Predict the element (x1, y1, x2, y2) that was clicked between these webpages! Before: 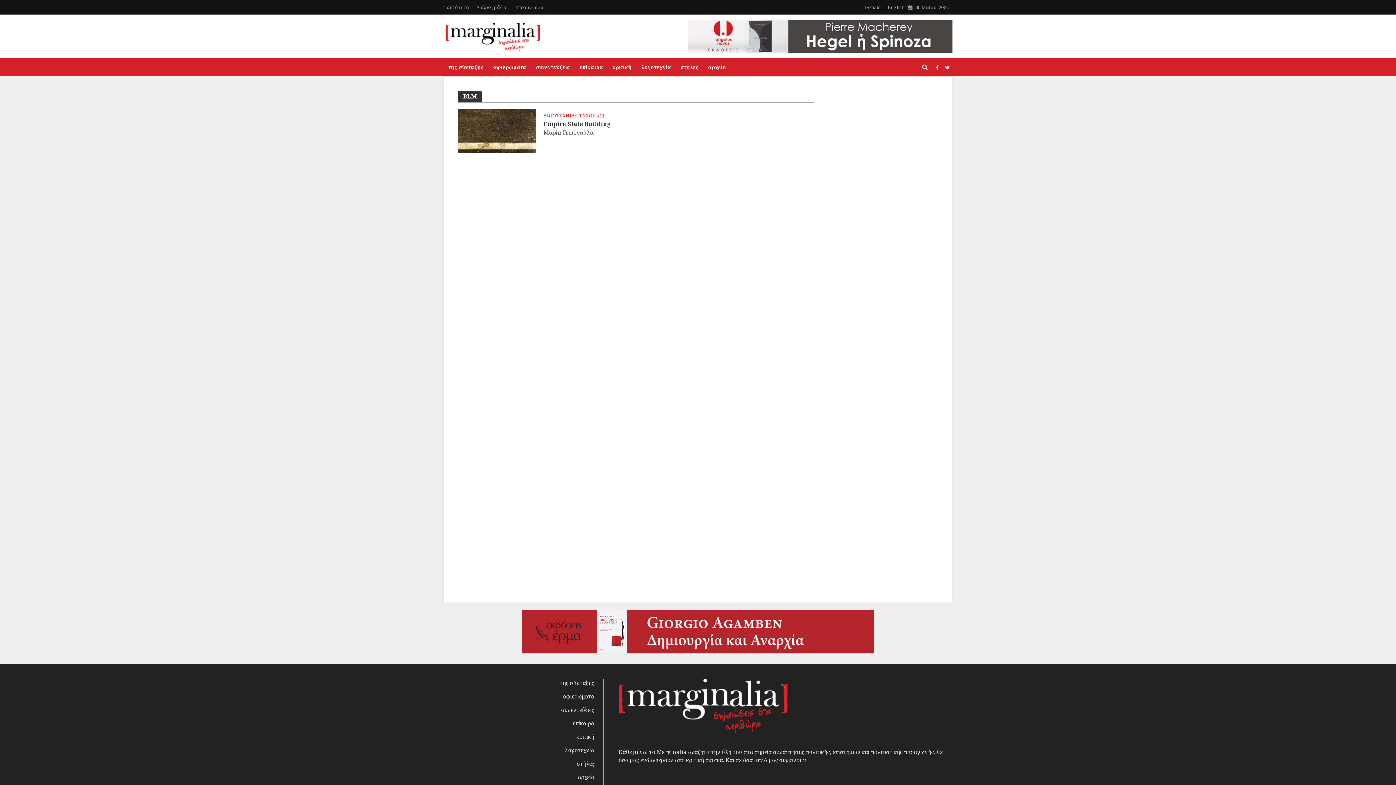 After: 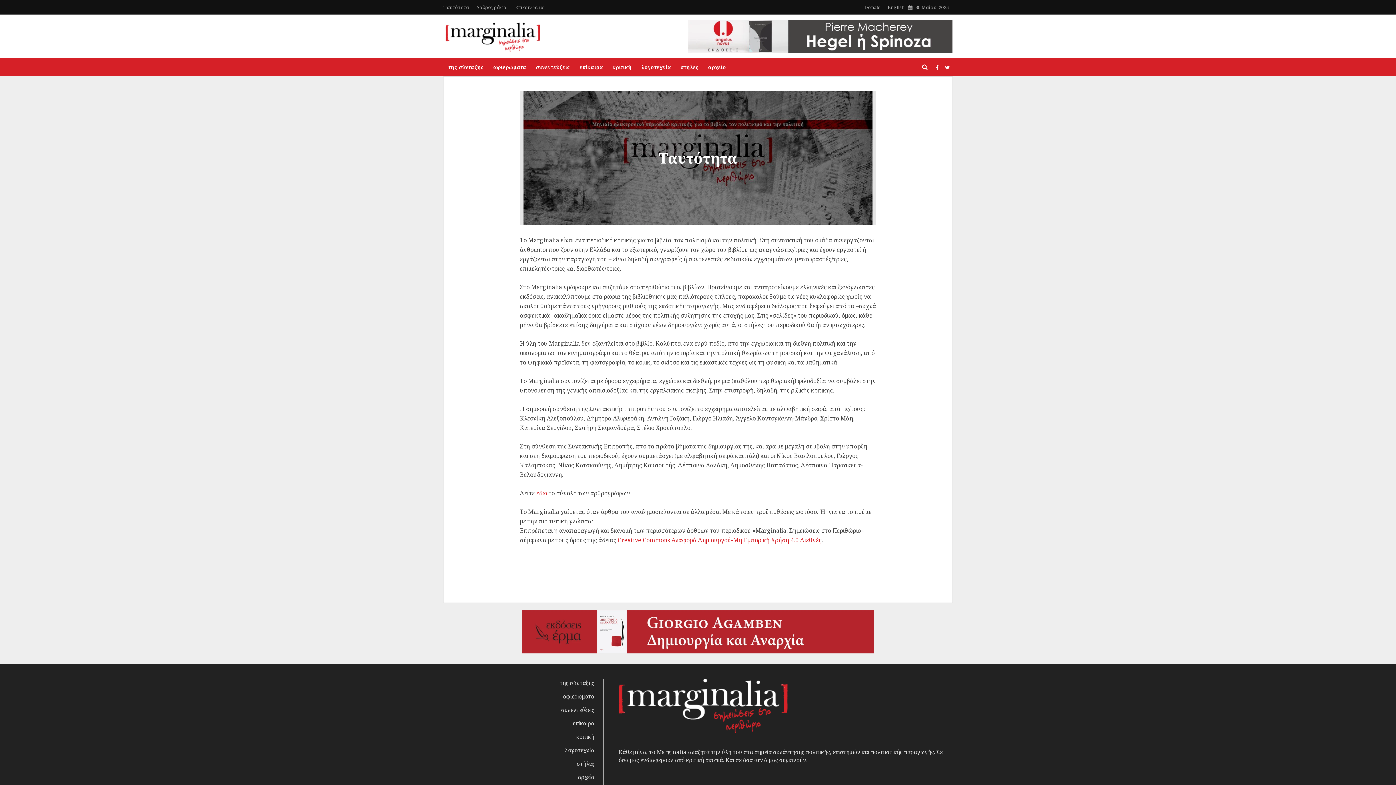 Action: label: Ταυτότητα bbox: (443, 0, 472, 14)